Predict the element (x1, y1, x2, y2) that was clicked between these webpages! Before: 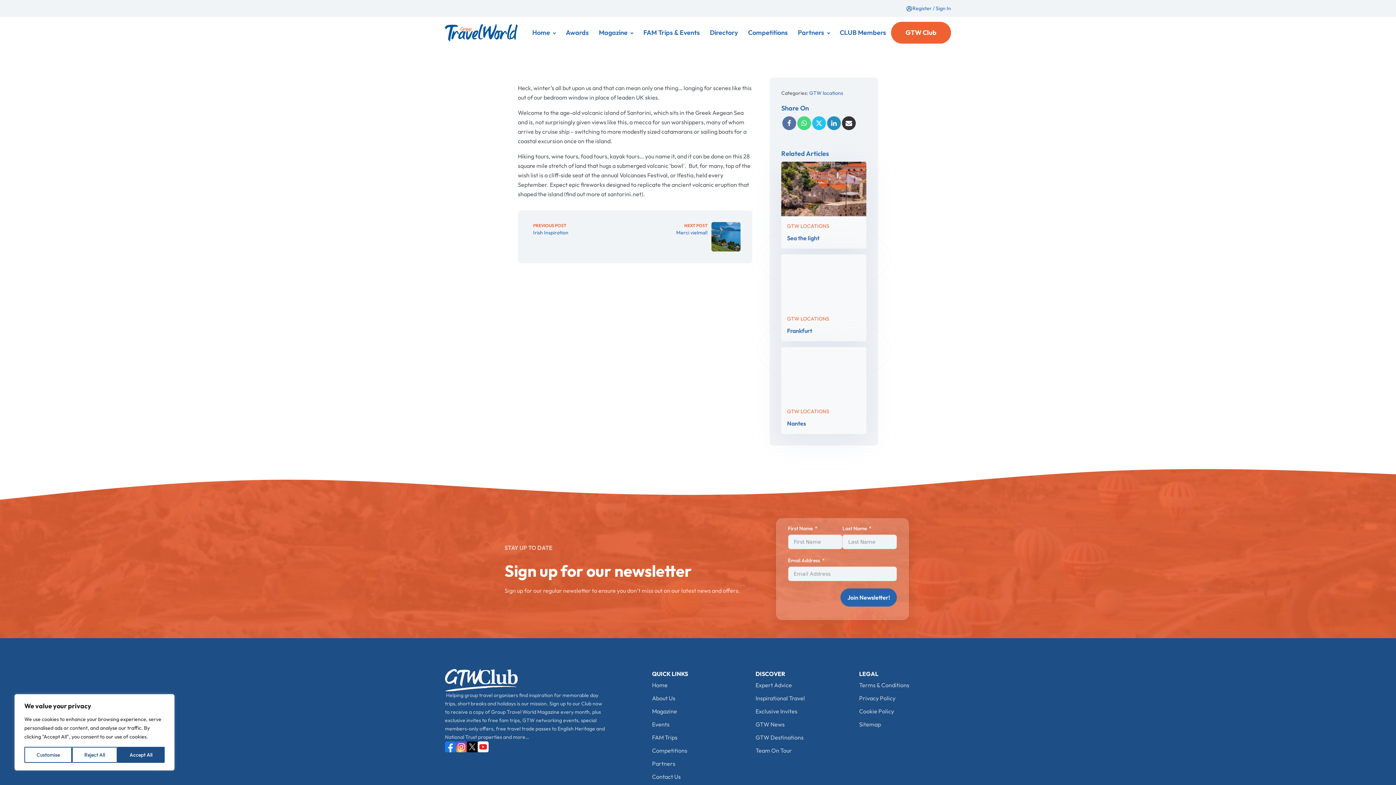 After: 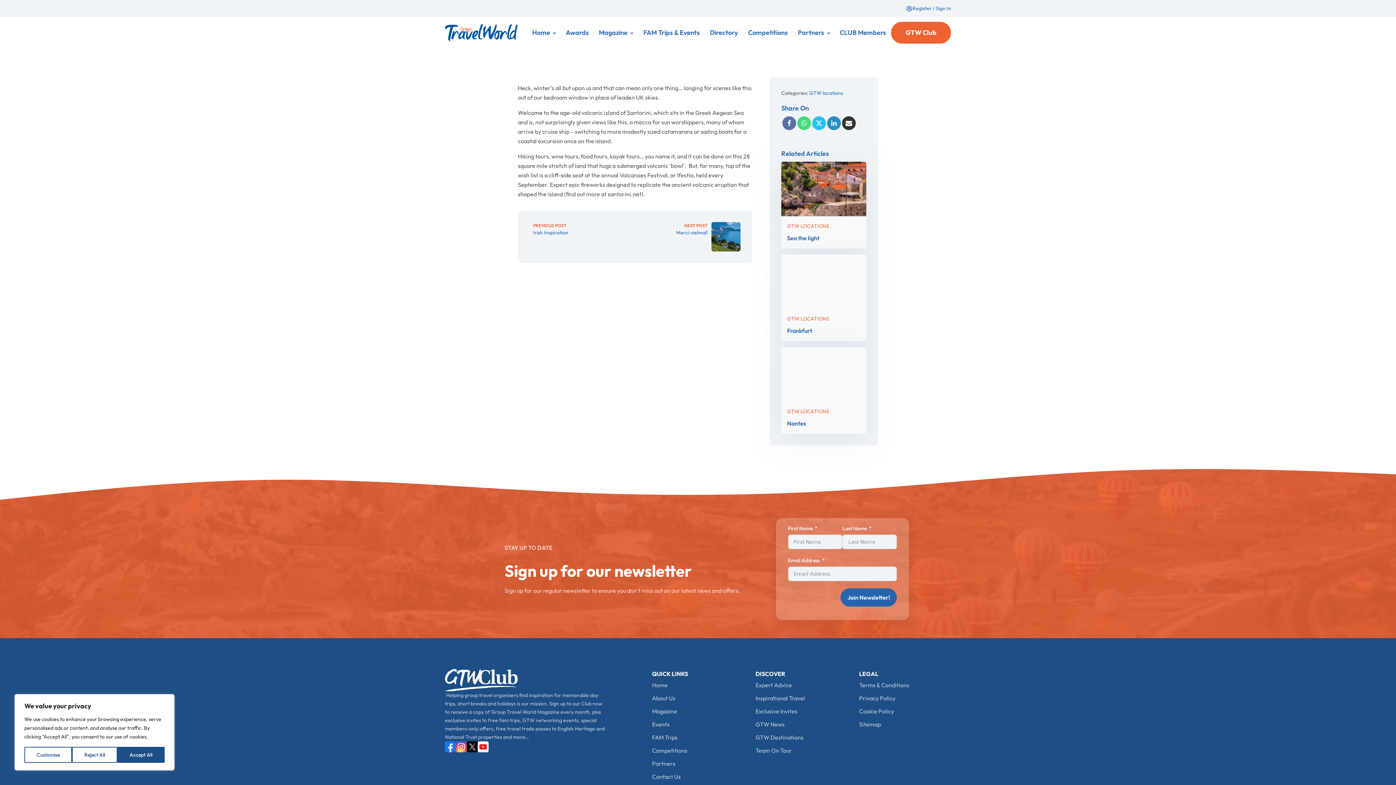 Action: bbox: (477, 741, 488, 752)